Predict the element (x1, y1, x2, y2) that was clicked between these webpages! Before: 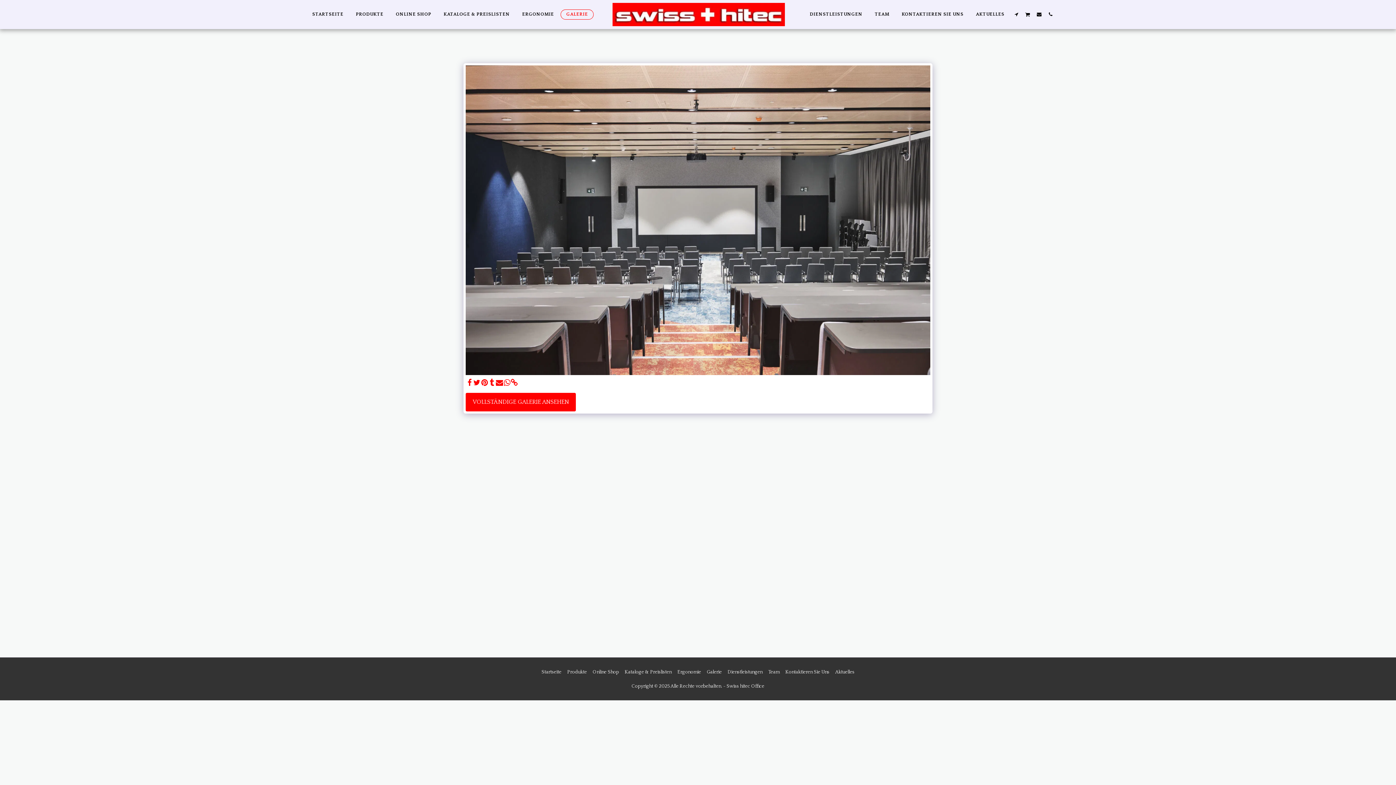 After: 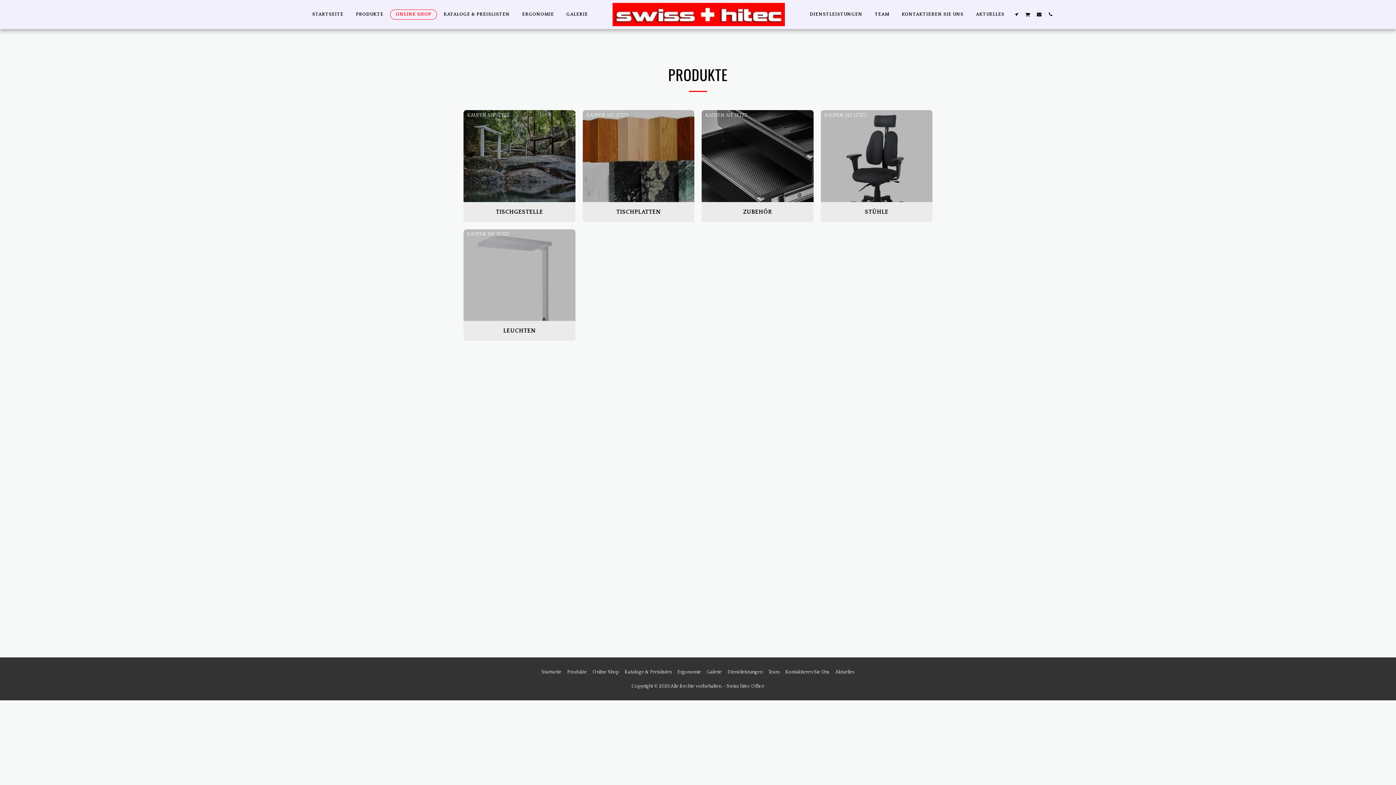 Action: label: ONLINE SHOP bbox: (390, 9, 437, 19)